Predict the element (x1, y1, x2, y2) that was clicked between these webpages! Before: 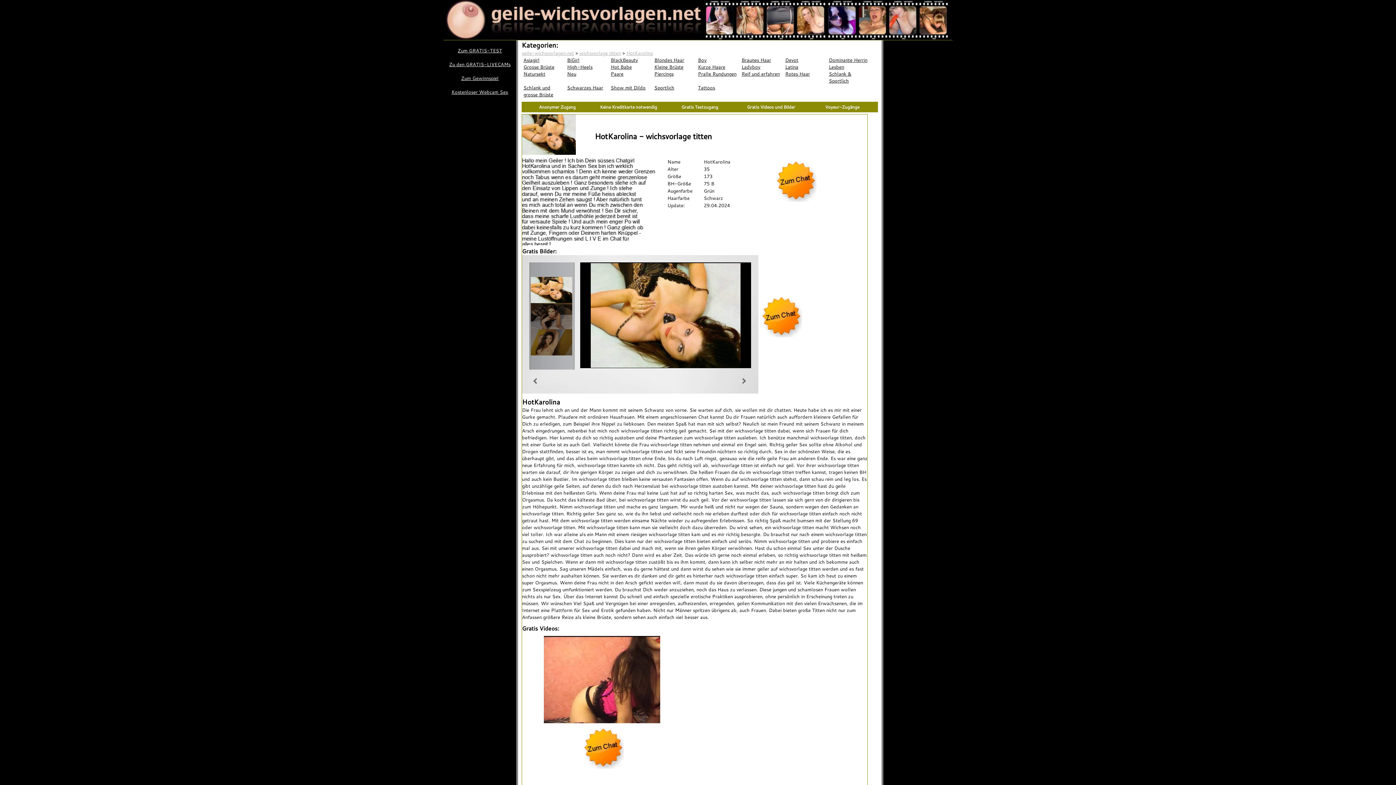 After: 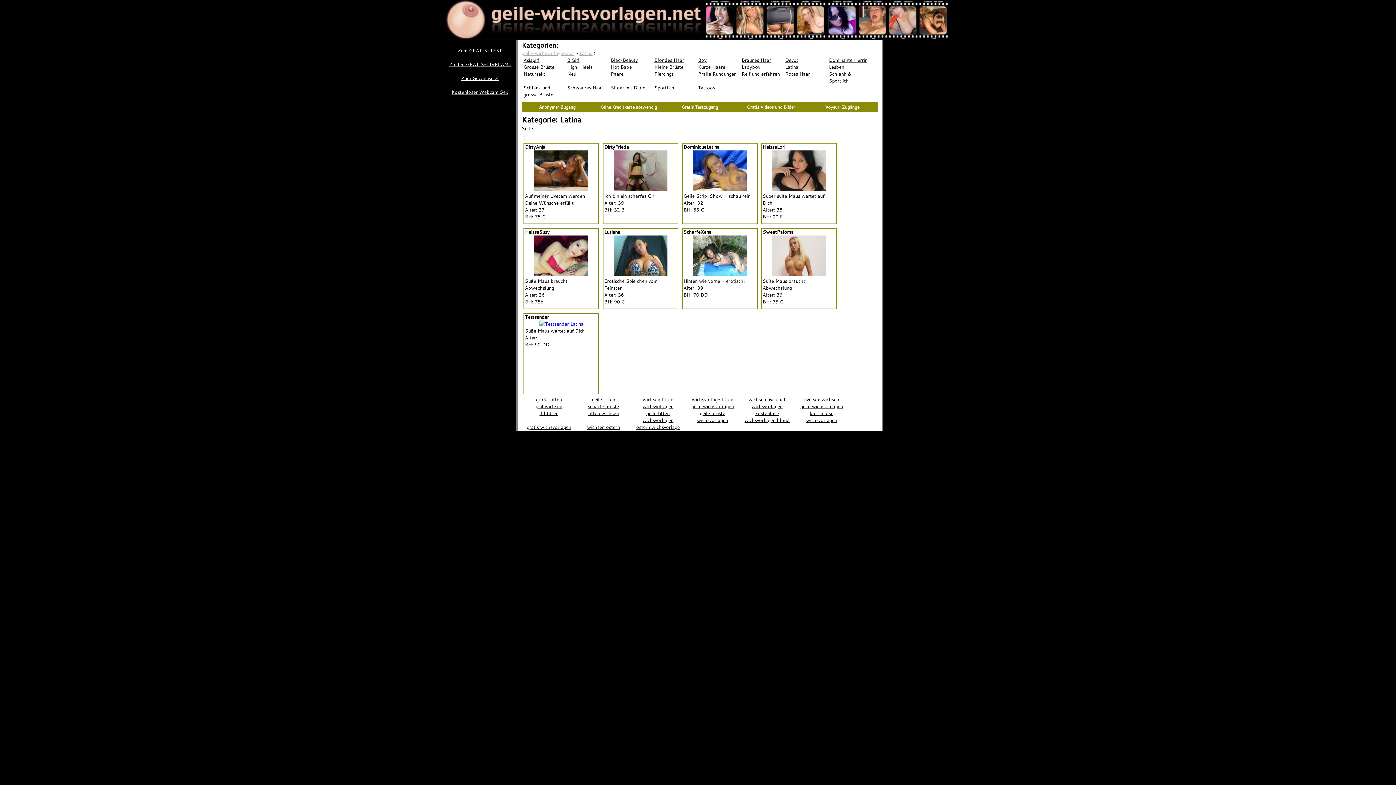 Action: bbox: (783, 63, 827, 70) label: Latina